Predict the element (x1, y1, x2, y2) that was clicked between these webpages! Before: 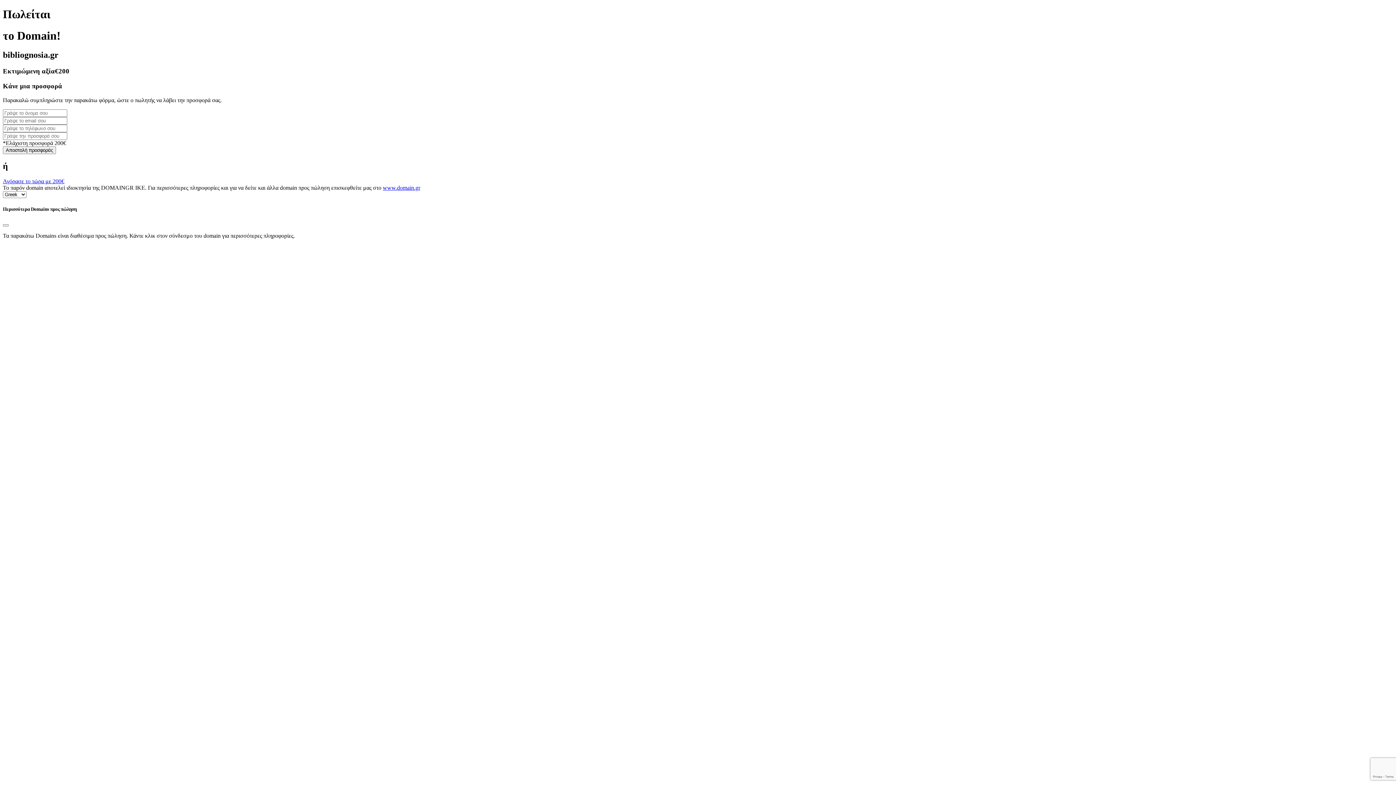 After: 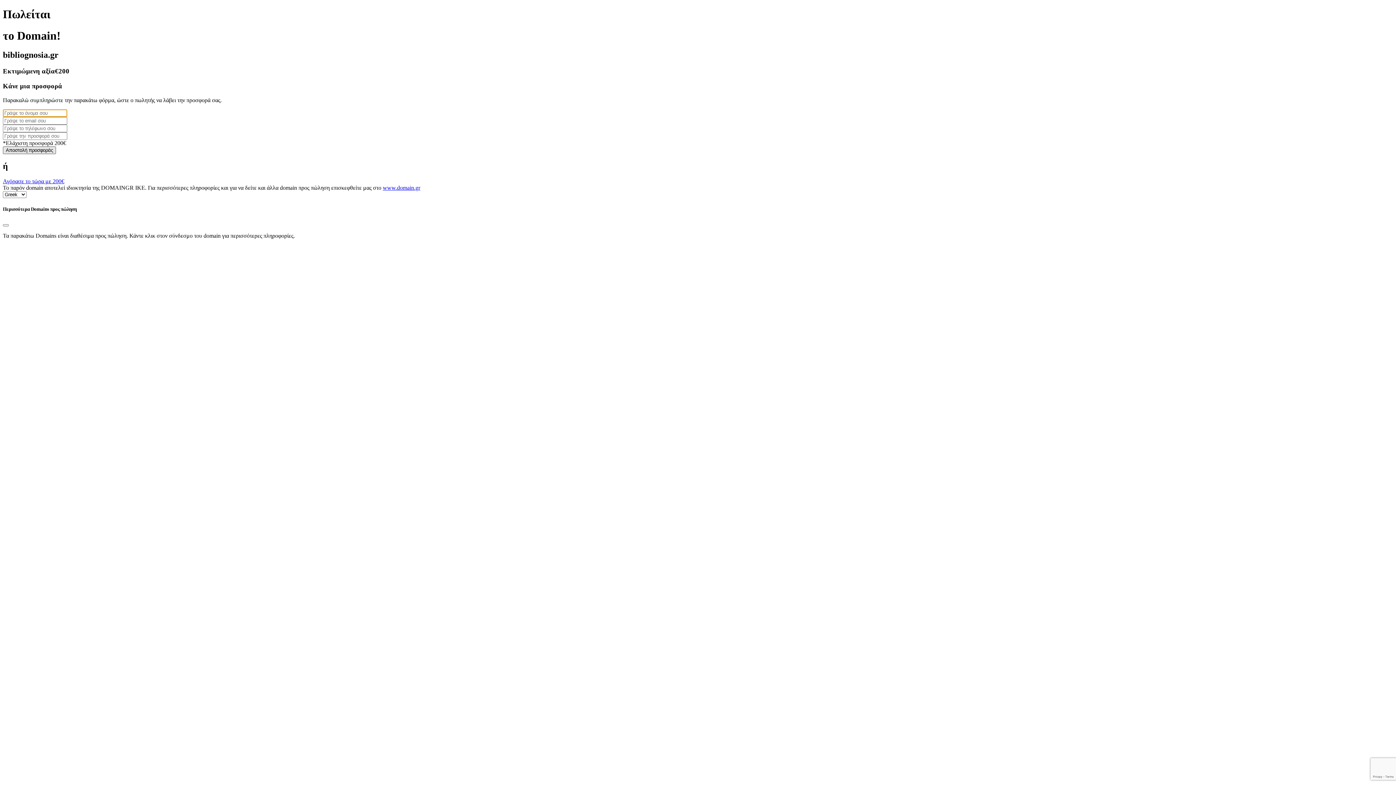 Action: bbox: (2, 146, 56, 154) label: Αποστολή προσφοράς